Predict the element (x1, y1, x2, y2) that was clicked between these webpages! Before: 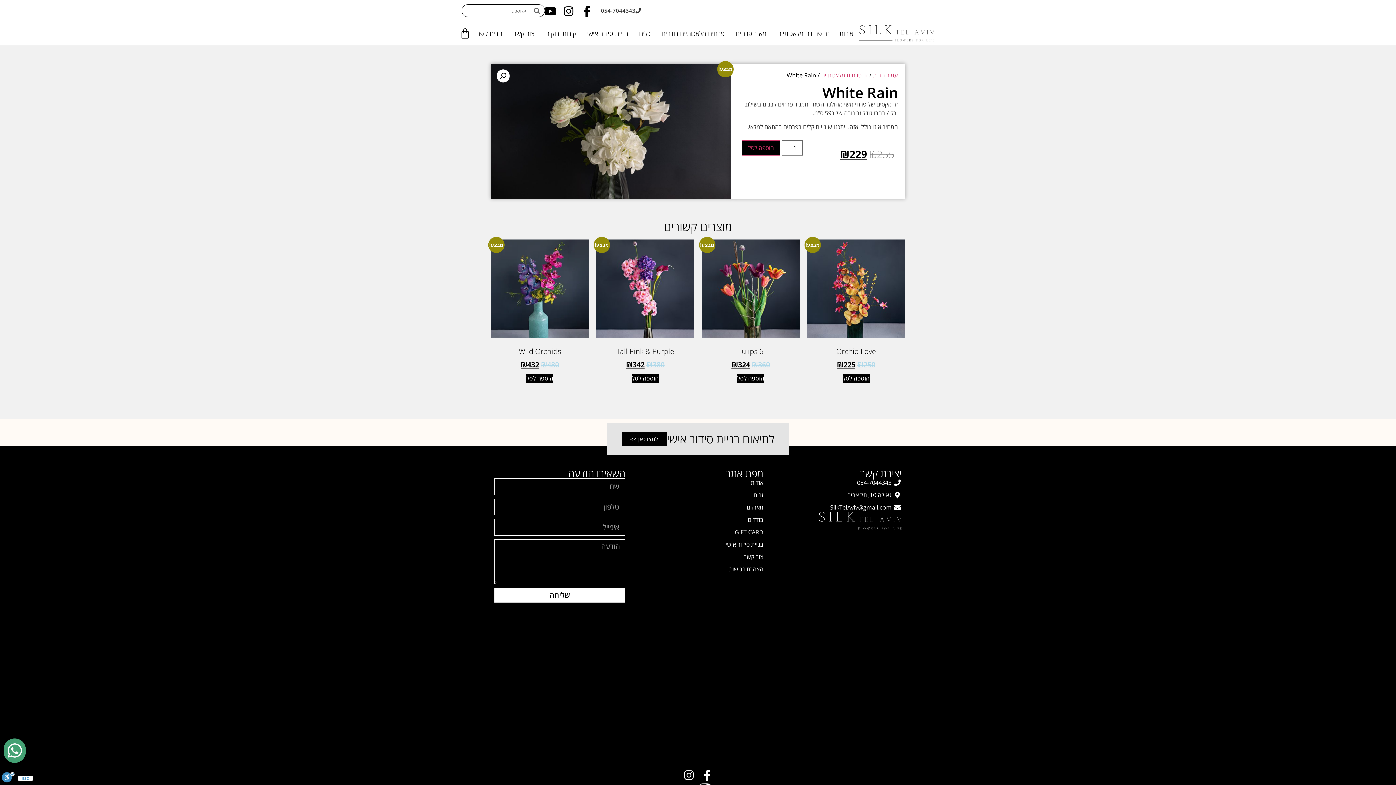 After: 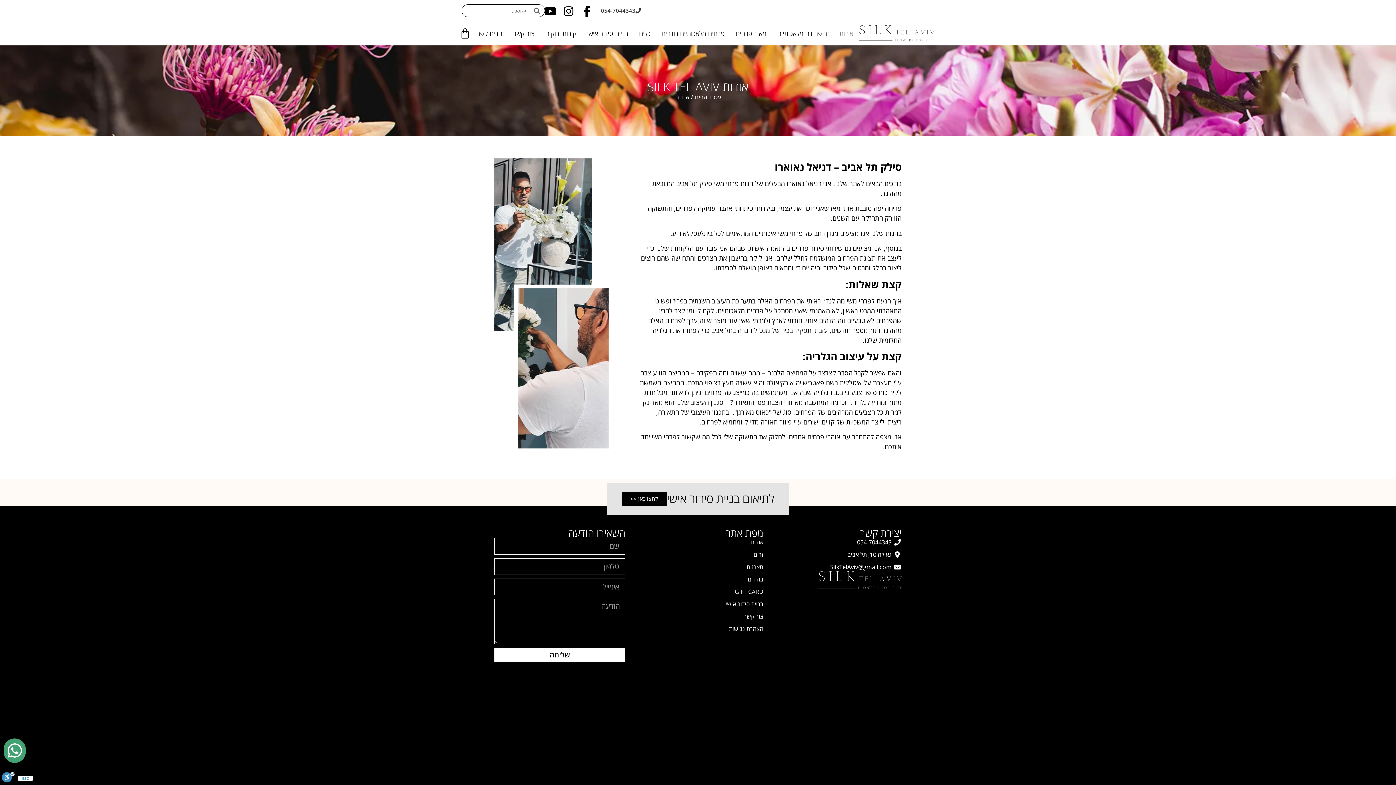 Action: bbox: (834, 25, 858, 41) label: אודות